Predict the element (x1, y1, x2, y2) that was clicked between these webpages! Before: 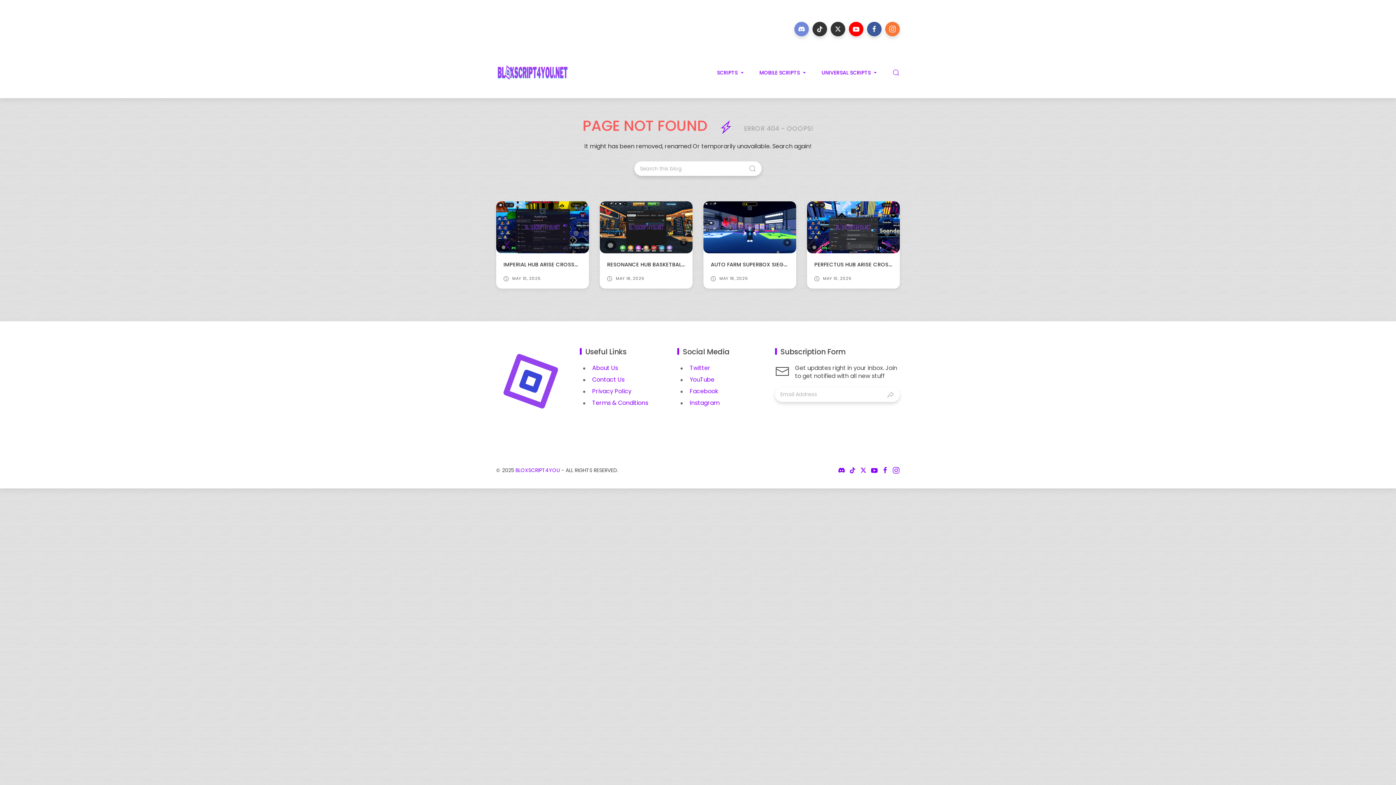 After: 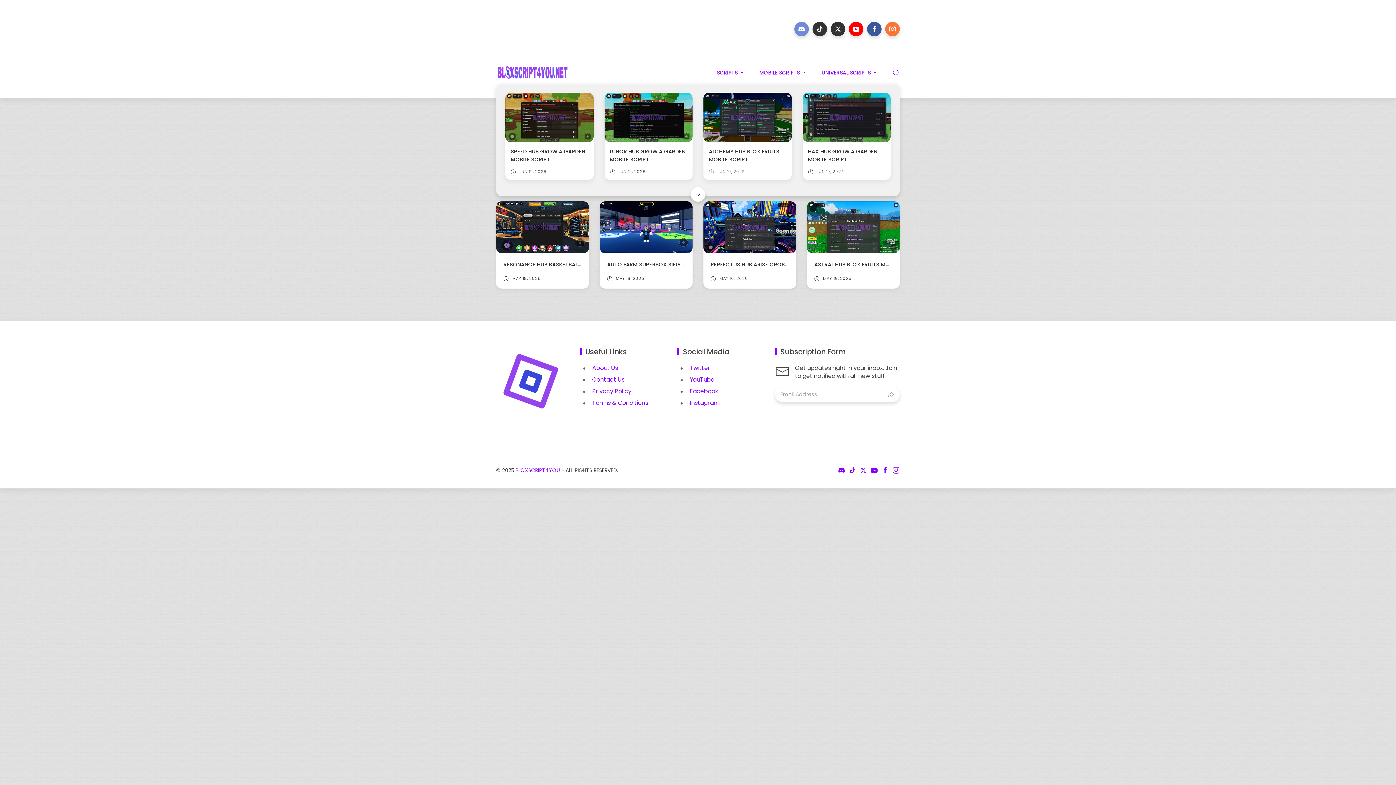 Action: label: MOBILE SCRIPTS bbox: (759, 61, 807, 83)